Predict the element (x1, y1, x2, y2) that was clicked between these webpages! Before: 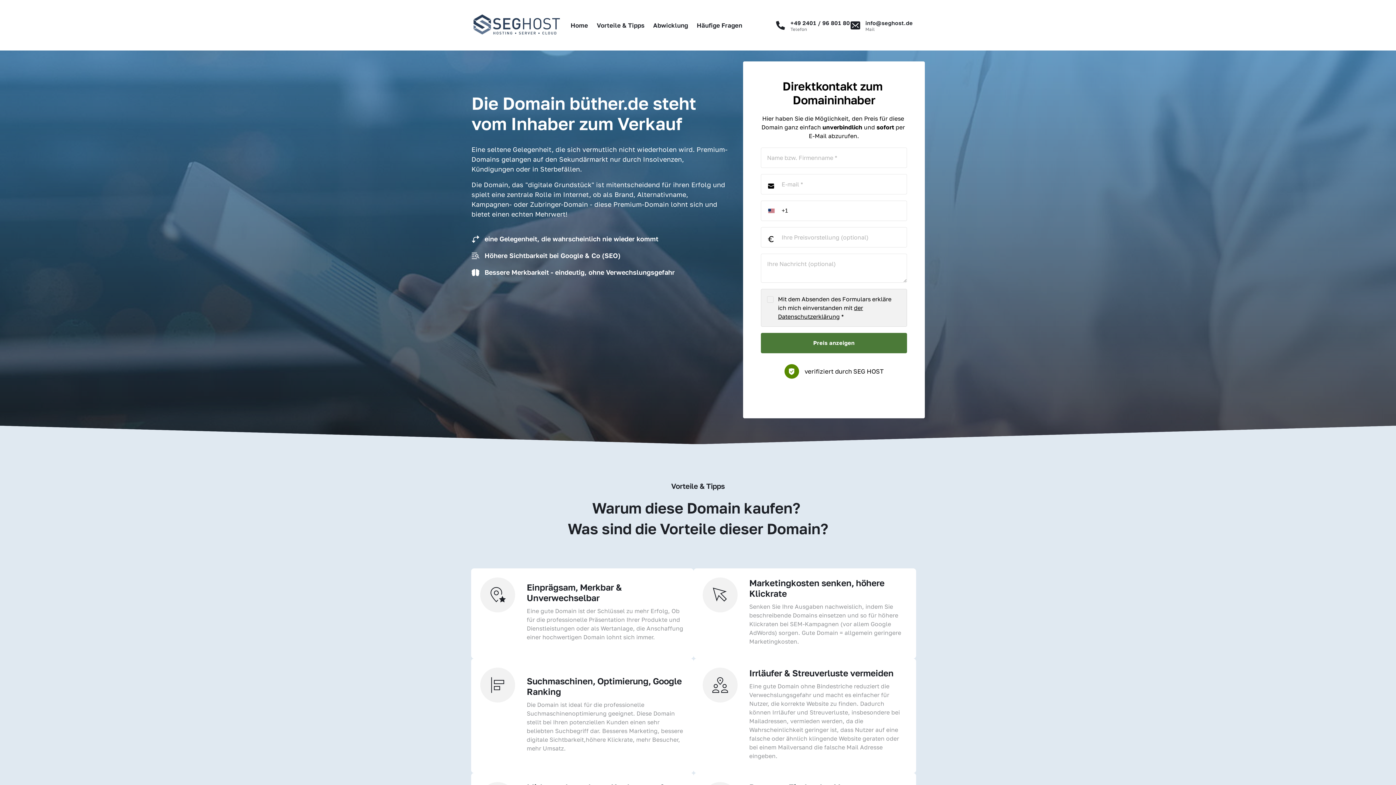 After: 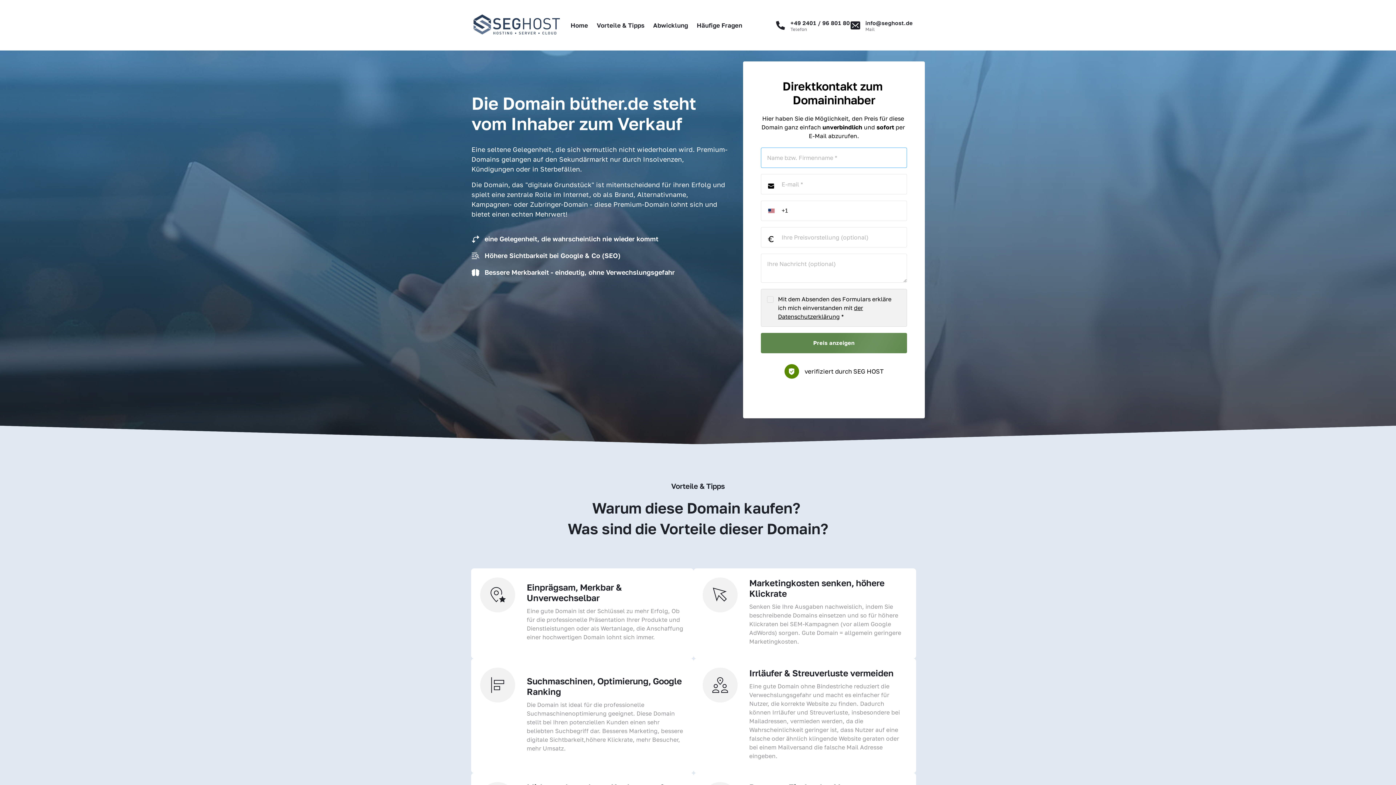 Action: bbox: (761, 333, 907, 353) label: Preis anzeigen